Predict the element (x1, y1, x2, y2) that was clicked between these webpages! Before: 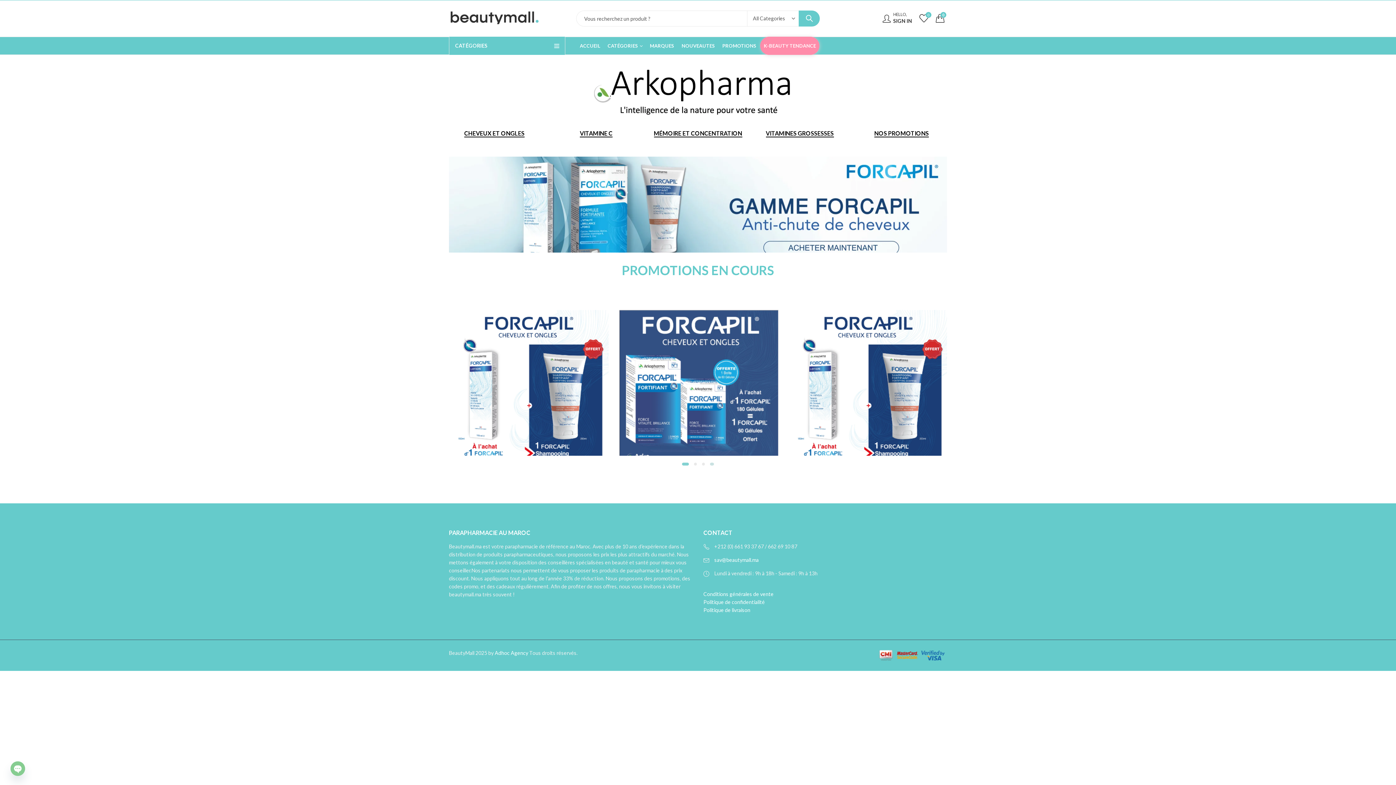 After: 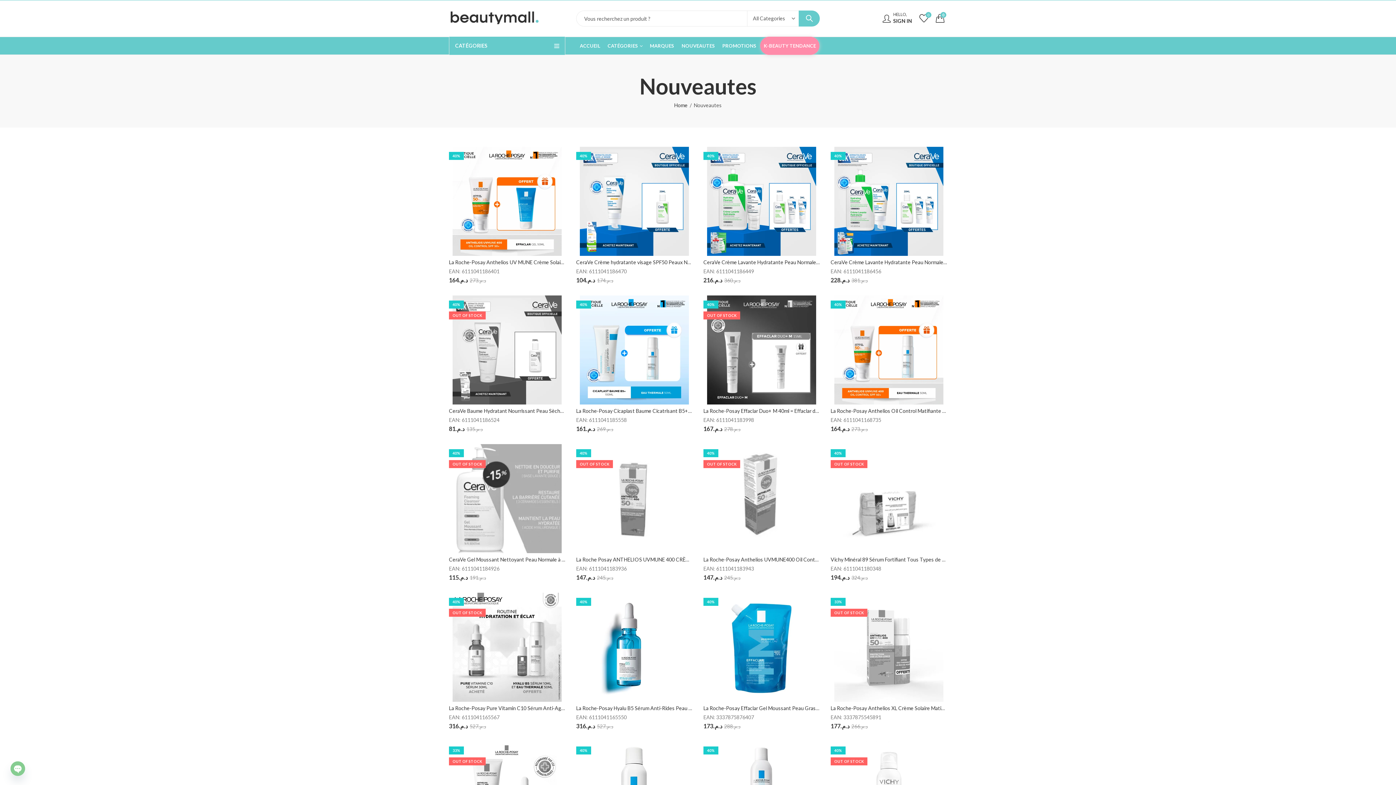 Action: bbox: (678, 36, 718, 54) label: NOUVEAUTES